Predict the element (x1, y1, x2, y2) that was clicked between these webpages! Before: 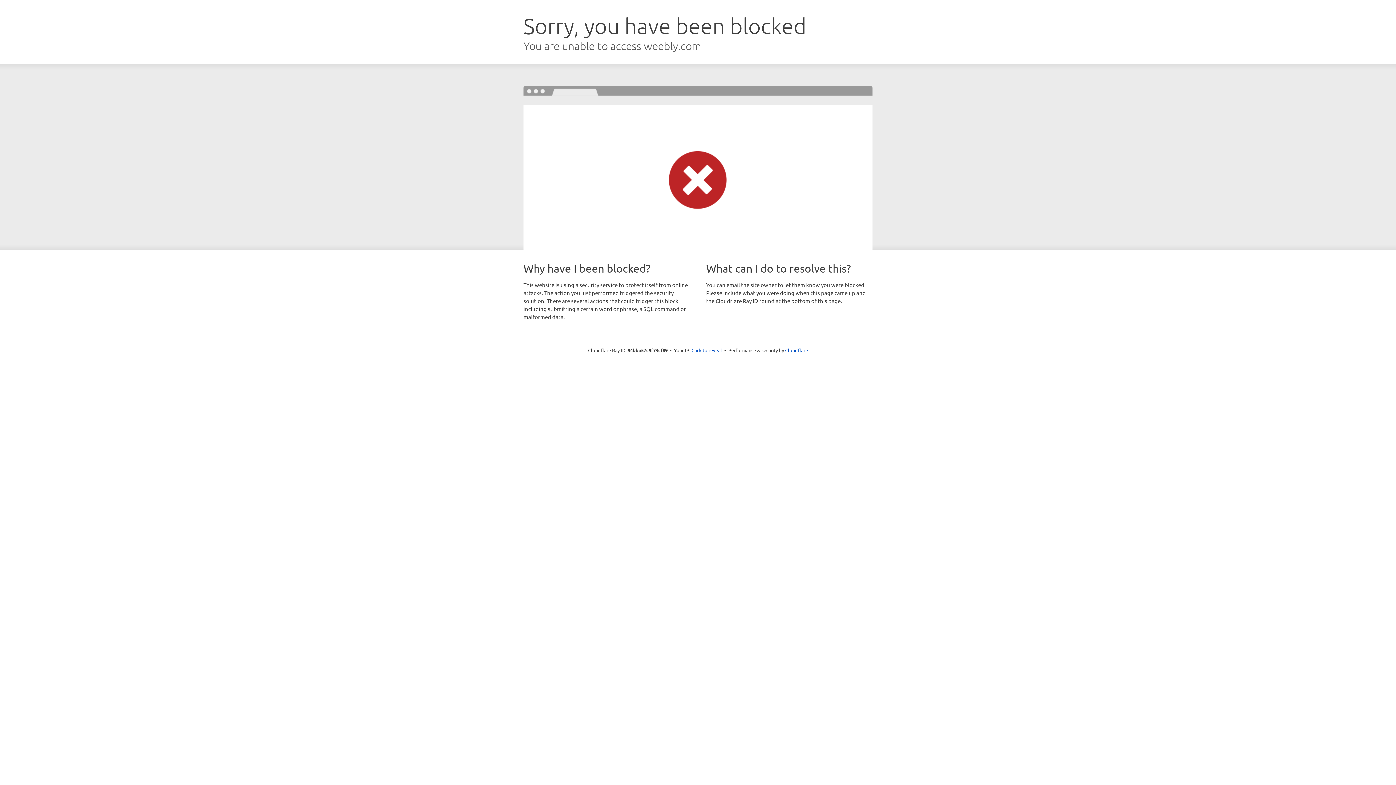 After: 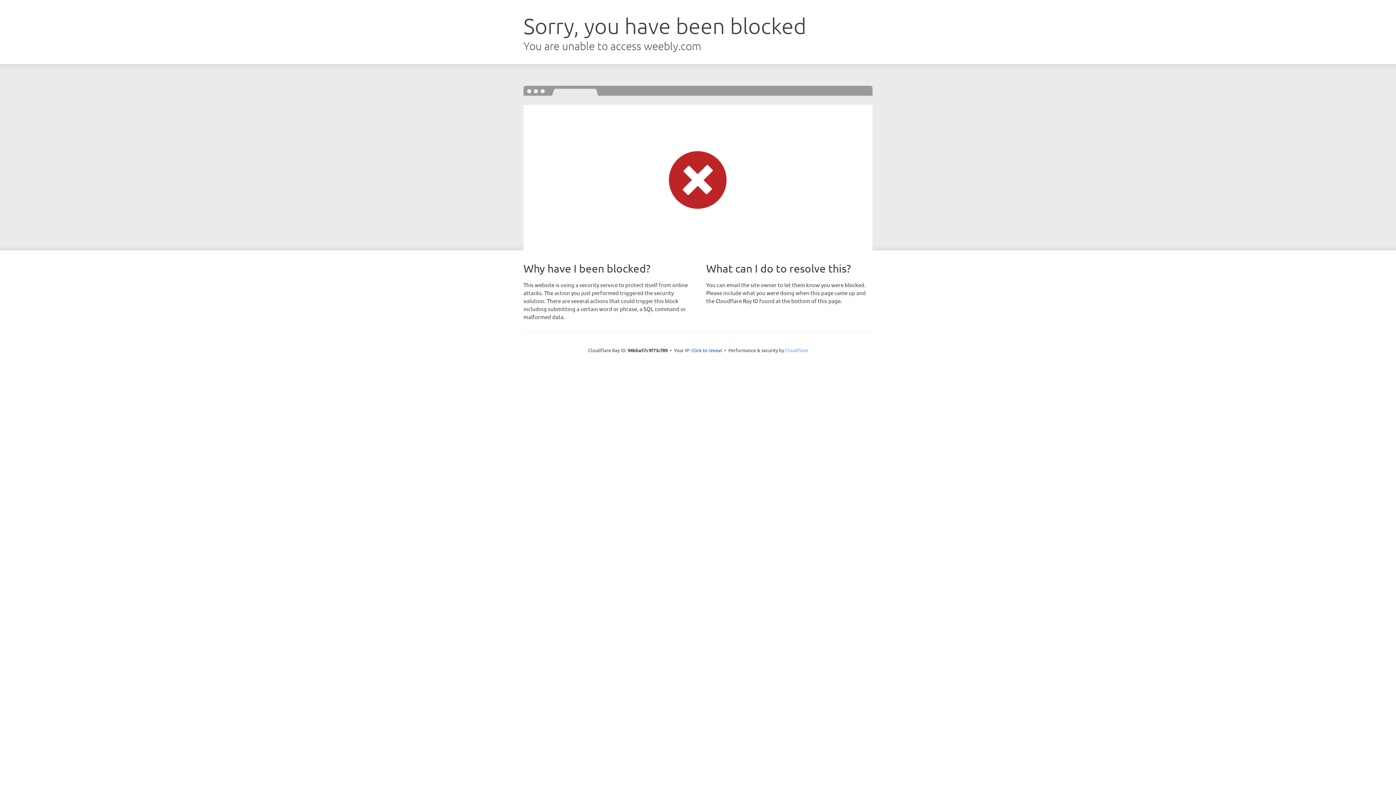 Action: label: Cloudflare bbox: (785, 347, 808, 353)